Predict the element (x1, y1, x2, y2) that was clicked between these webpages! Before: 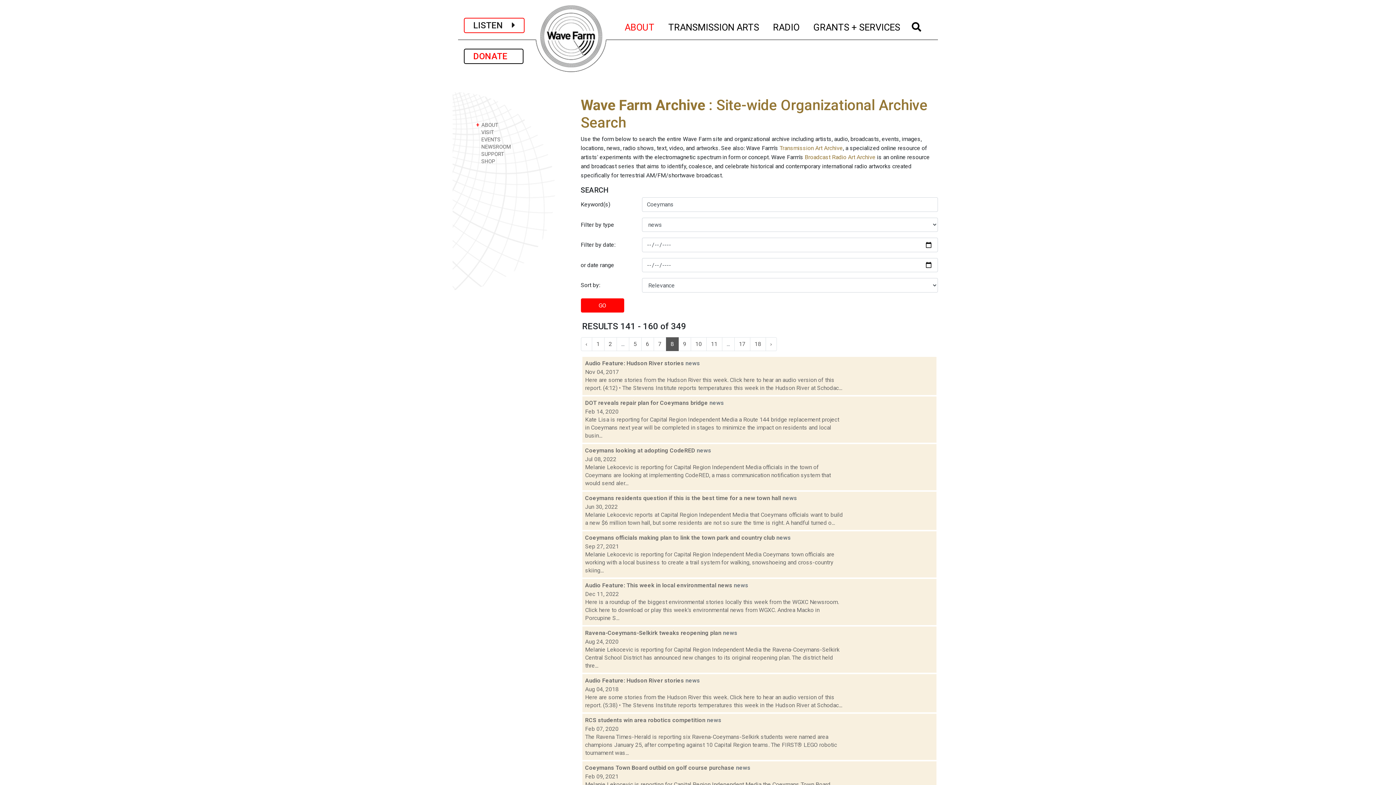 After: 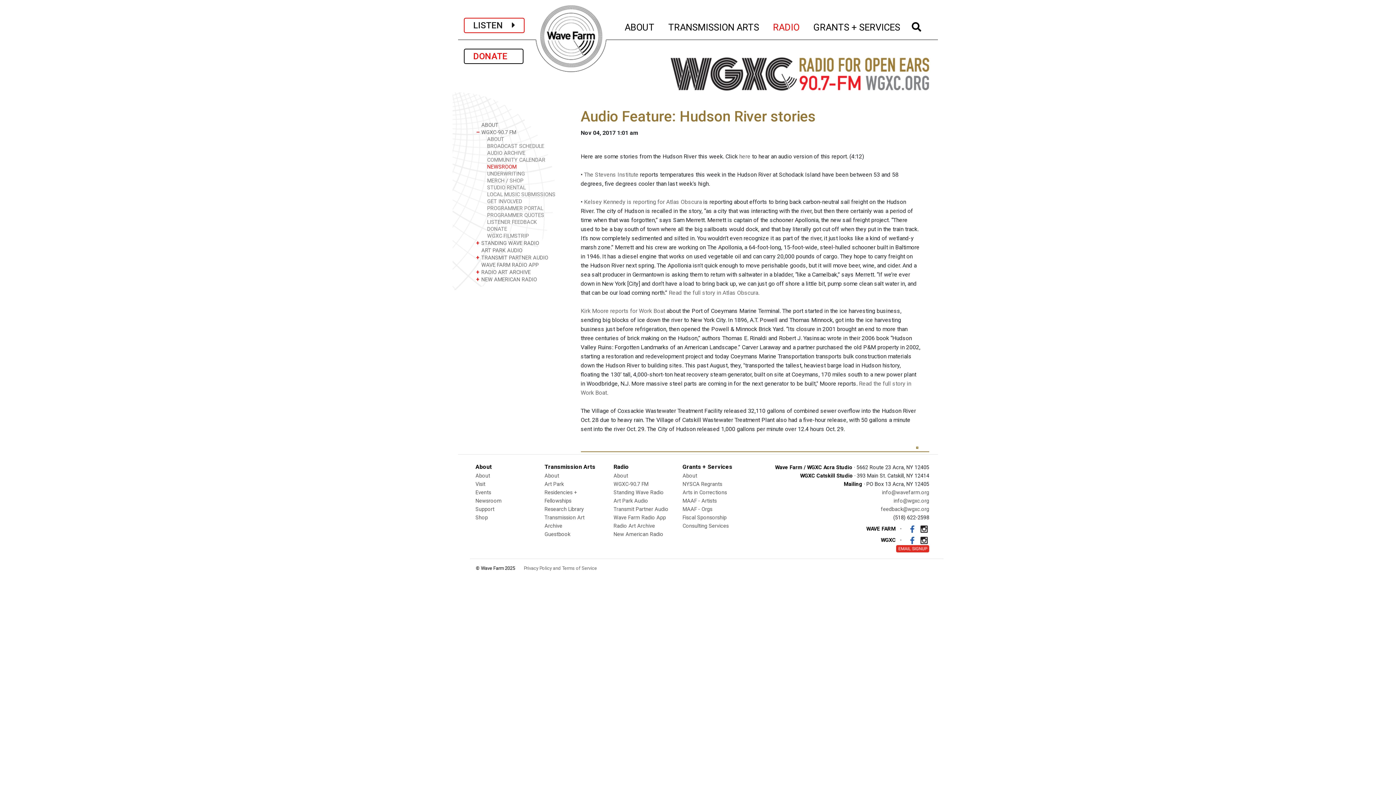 Action: label: Audio Feature: Hudson River stories news

Nov 04, 2017

Here are some stories from the Hudson River this week. Click here to hear an audio version of this report. (4:12) • The Stevens Institute reports temperatures this week in the Hudson River at Schodac... bbox: (585, 359, 843, 392)